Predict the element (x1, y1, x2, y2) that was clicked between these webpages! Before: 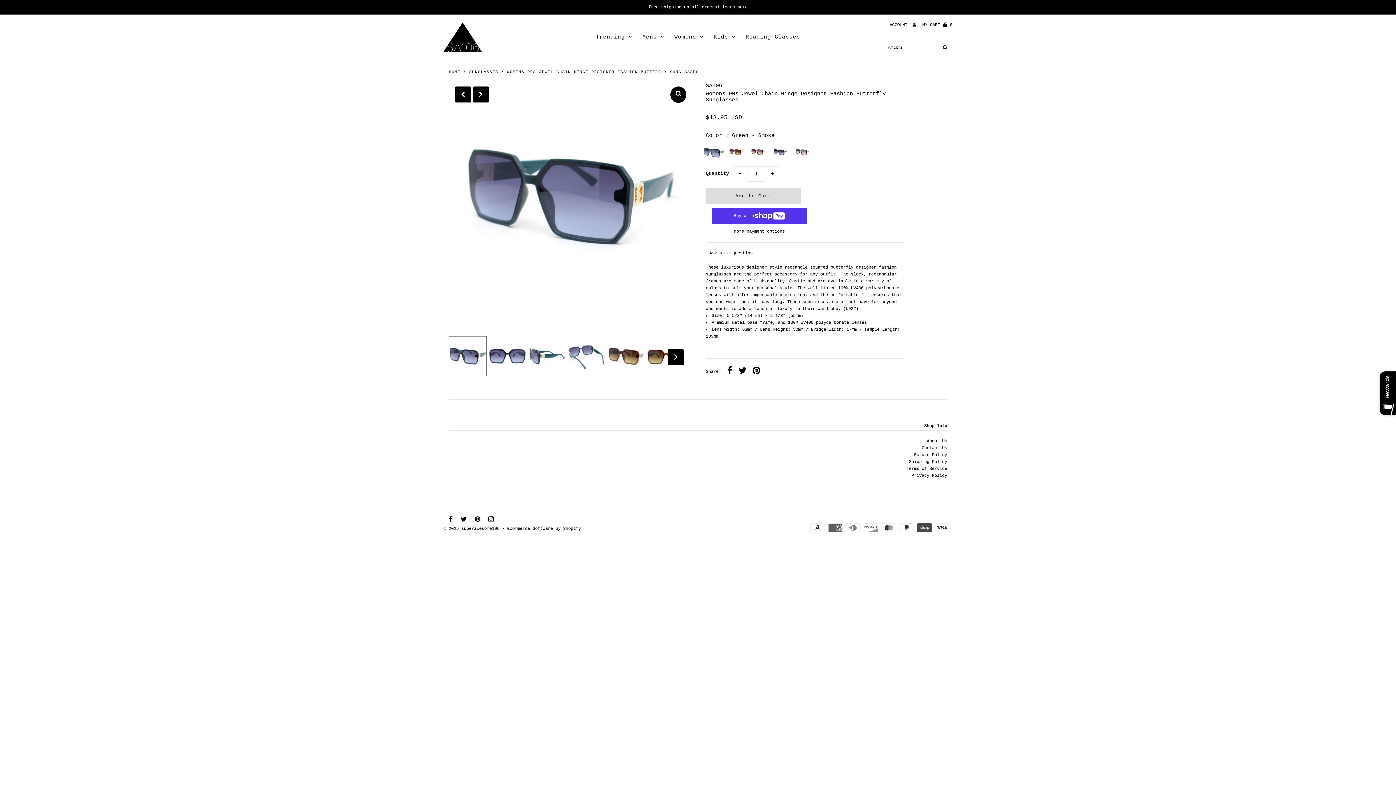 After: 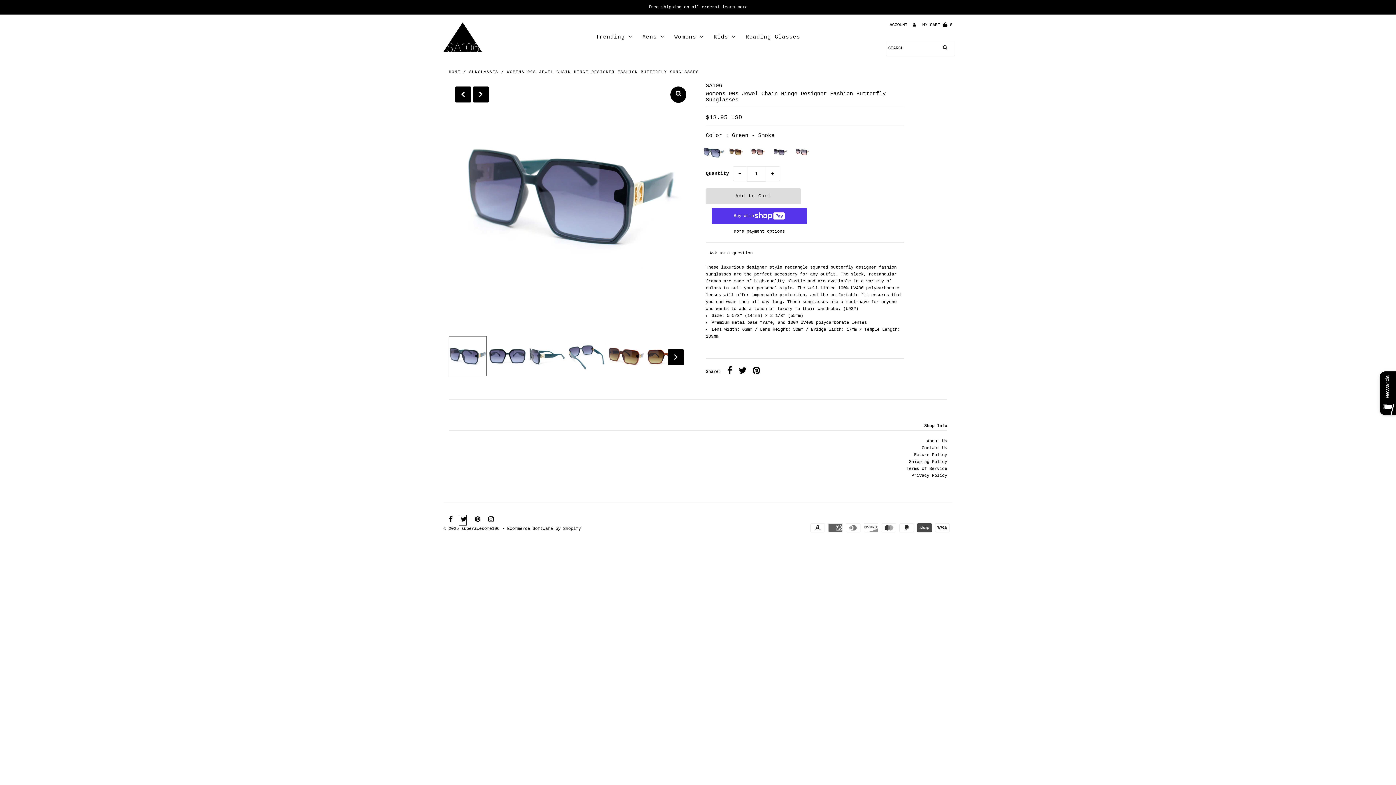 Action: bbox: (458, 514, 466, 525)